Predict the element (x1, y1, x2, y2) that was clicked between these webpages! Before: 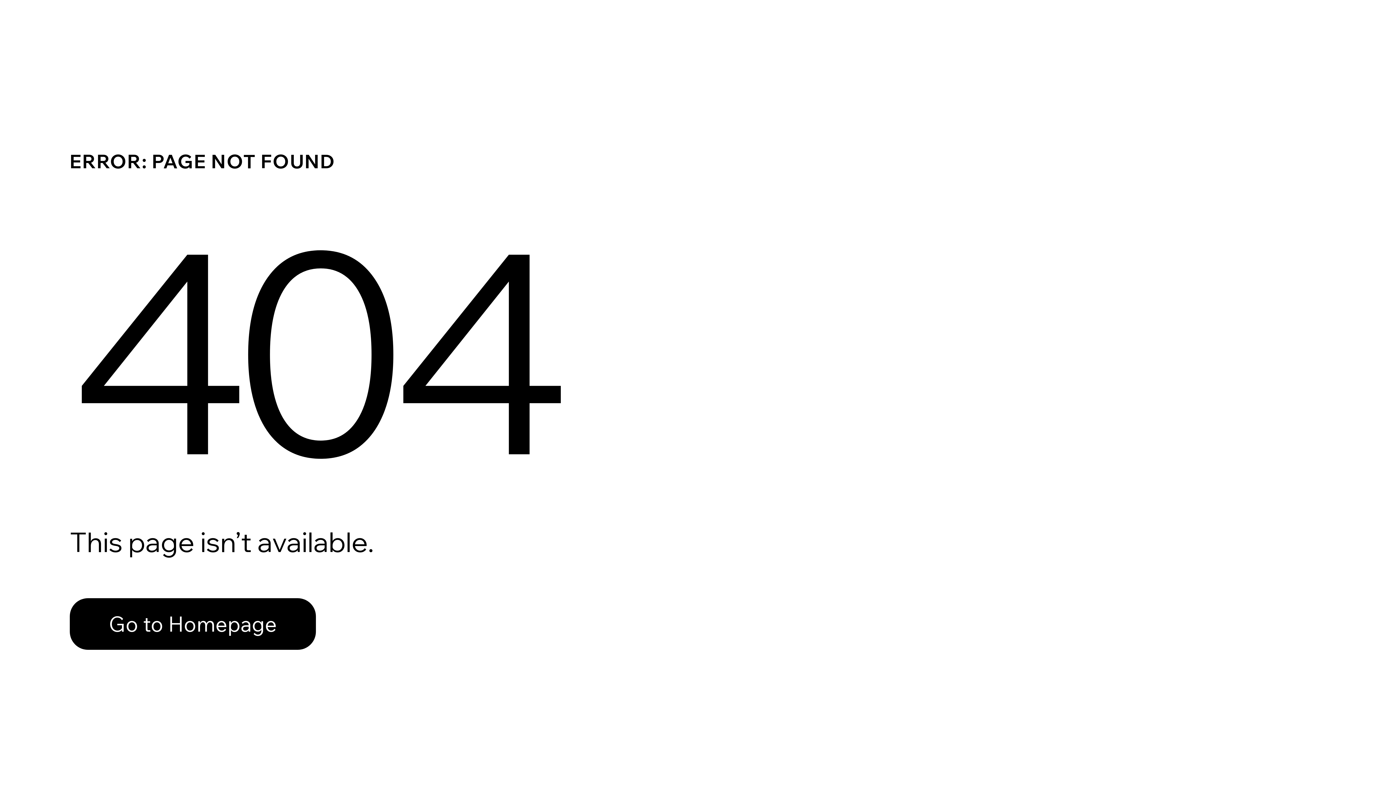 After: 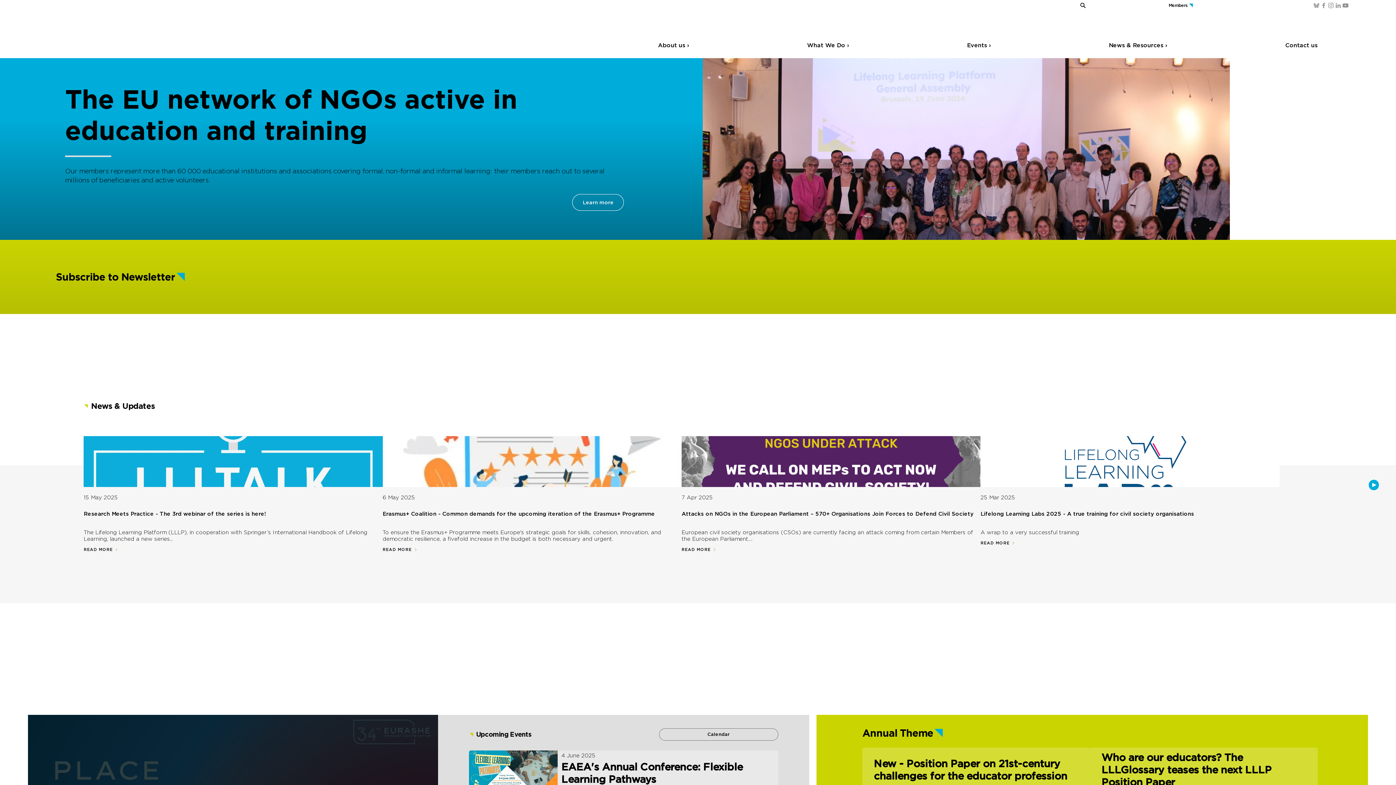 Action: bbox: (69, 598, 316, 650) label: Go to Homepage